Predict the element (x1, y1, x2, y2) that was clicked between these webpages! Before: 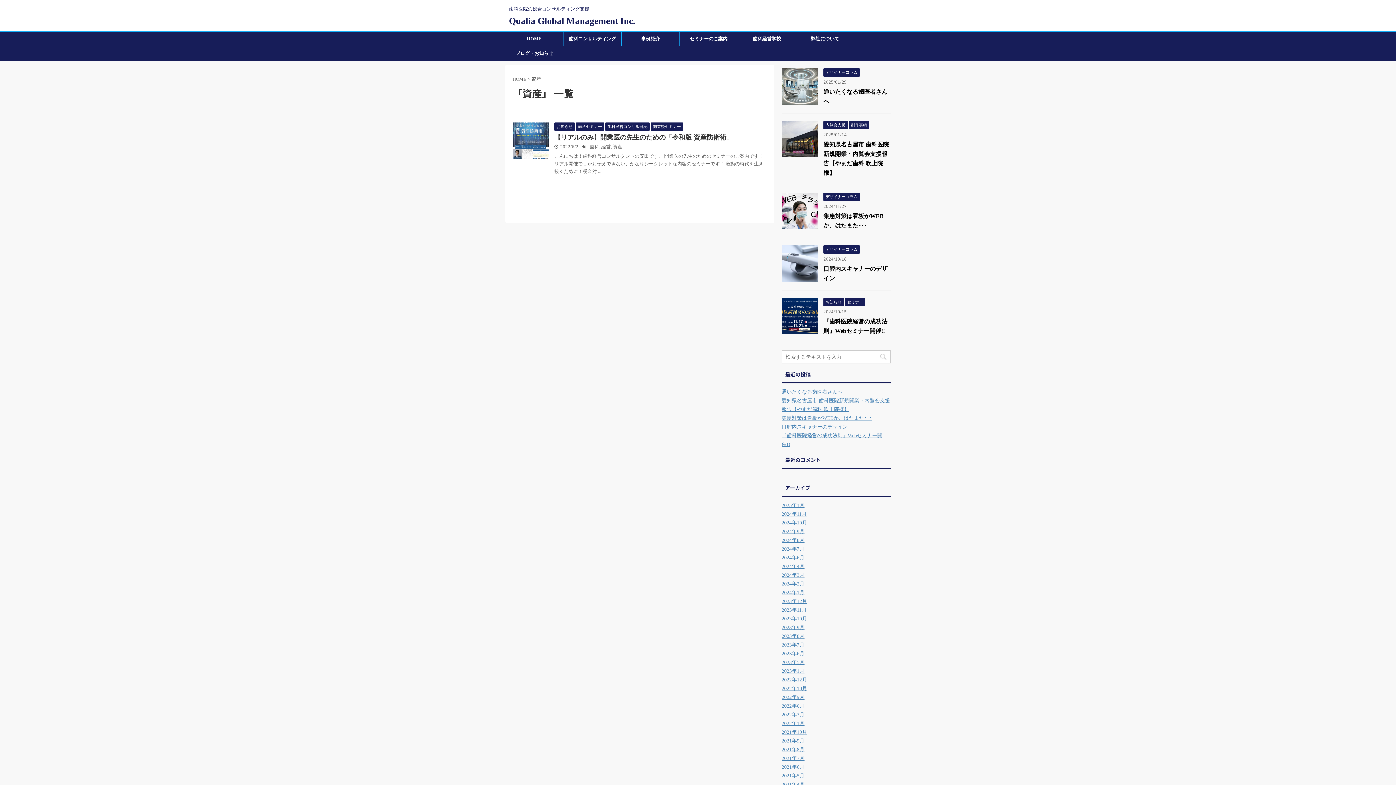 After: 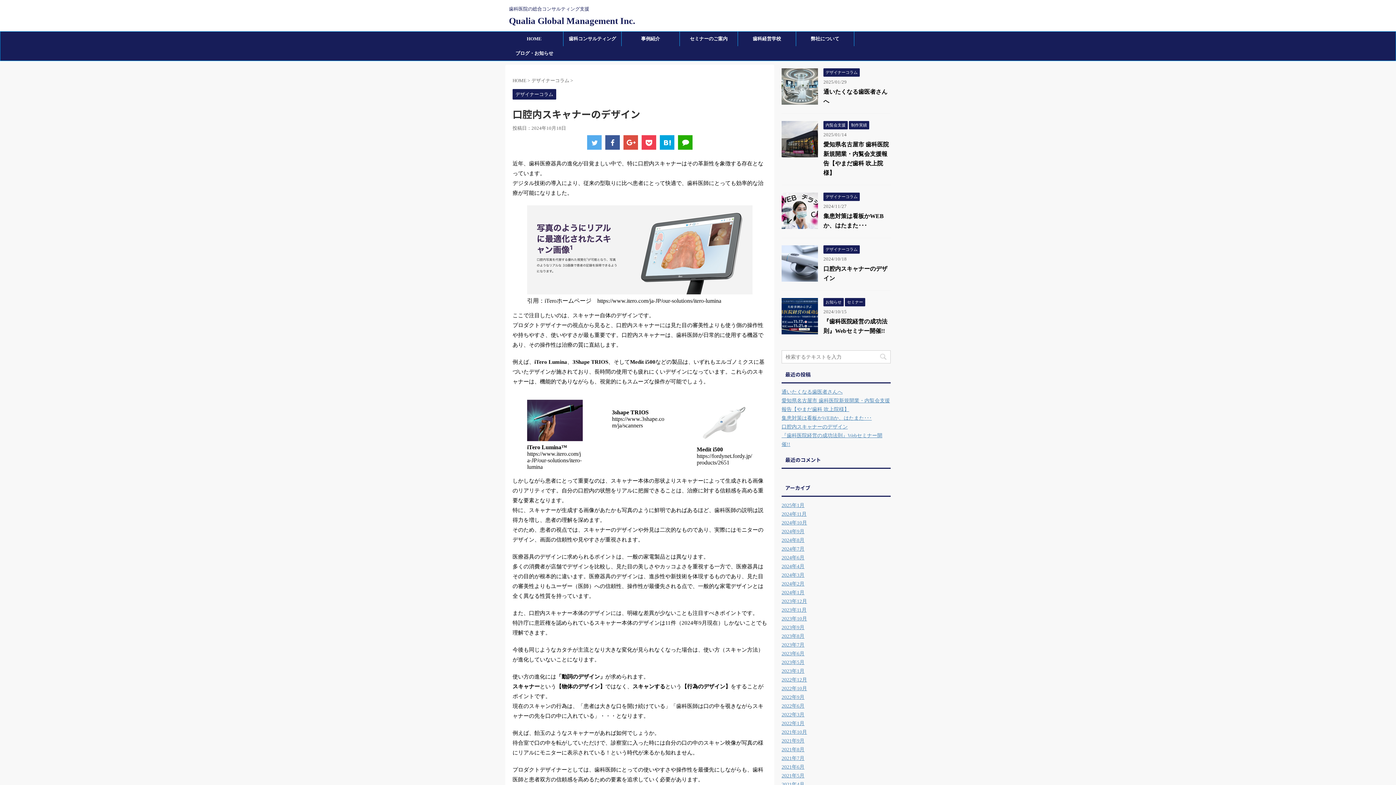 Action: bbox: (781, 275, 818, 281)